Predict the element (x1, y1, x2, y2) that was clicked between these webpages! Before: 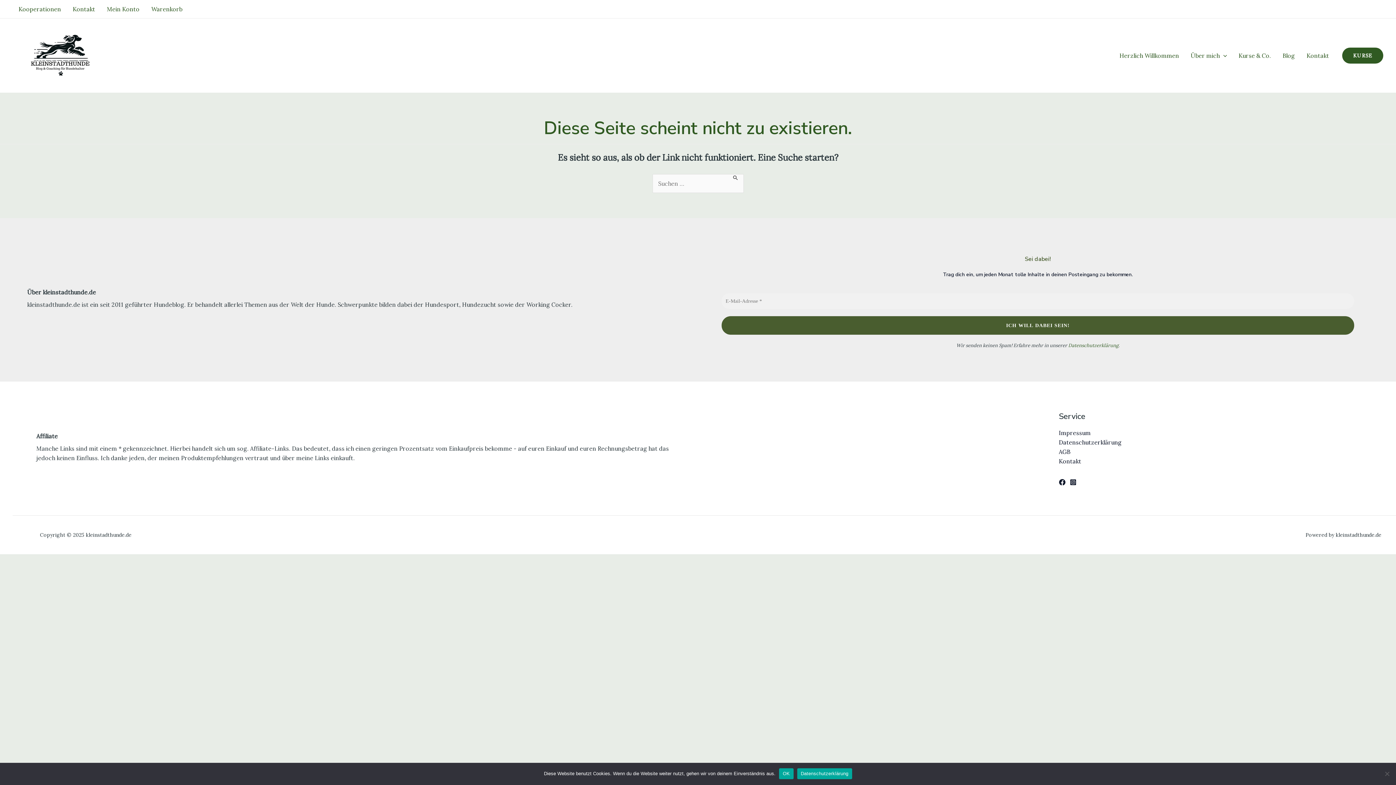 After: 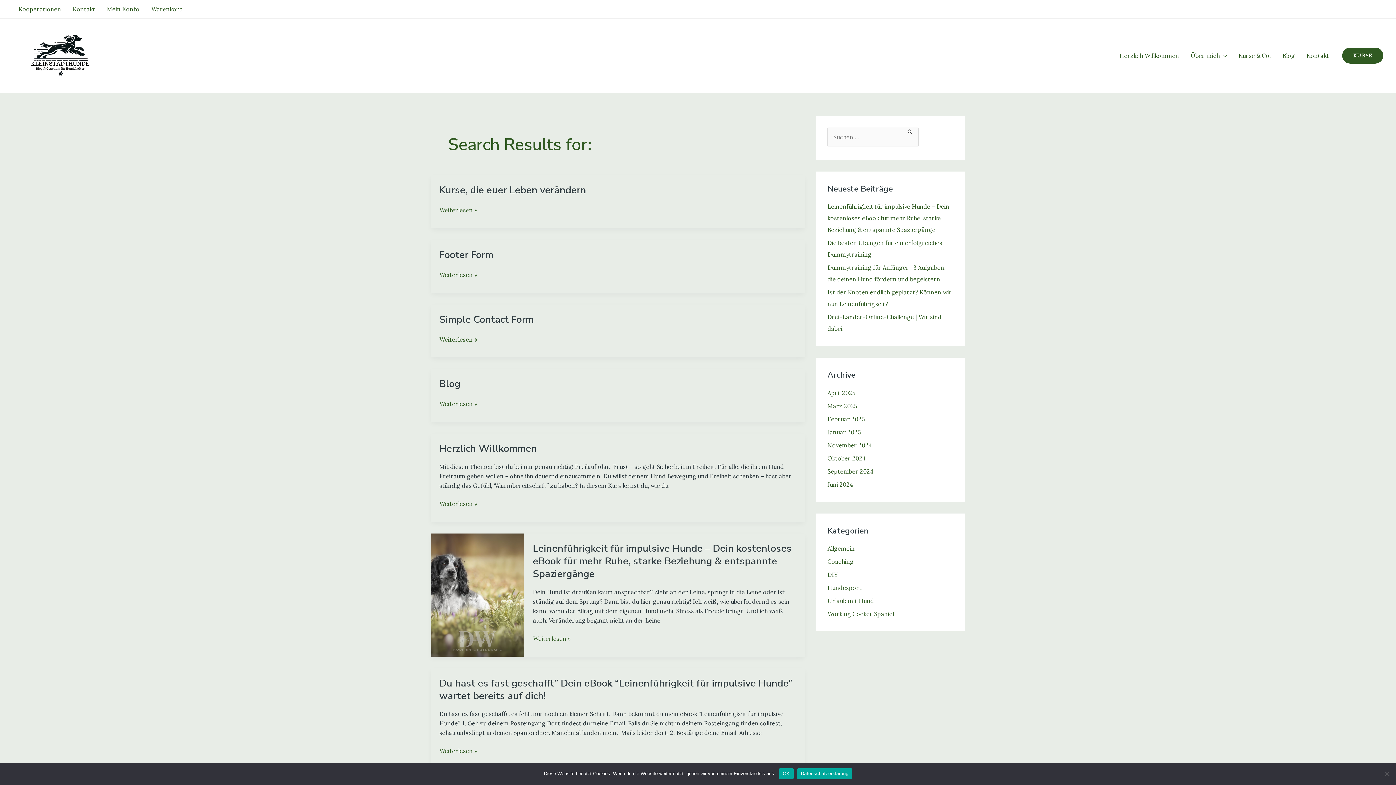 Action: label: Suche übermitteln bbox: (733, 174, 738, 181)